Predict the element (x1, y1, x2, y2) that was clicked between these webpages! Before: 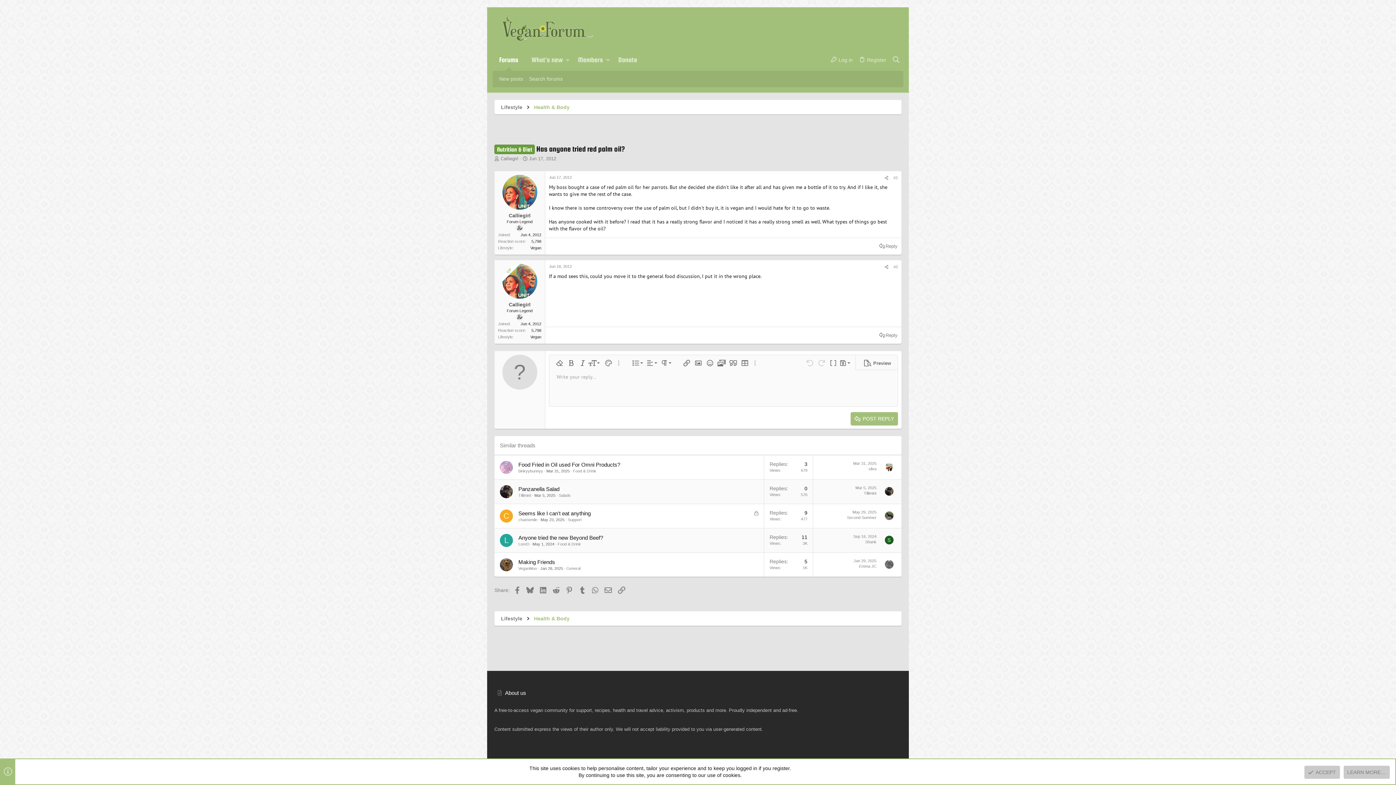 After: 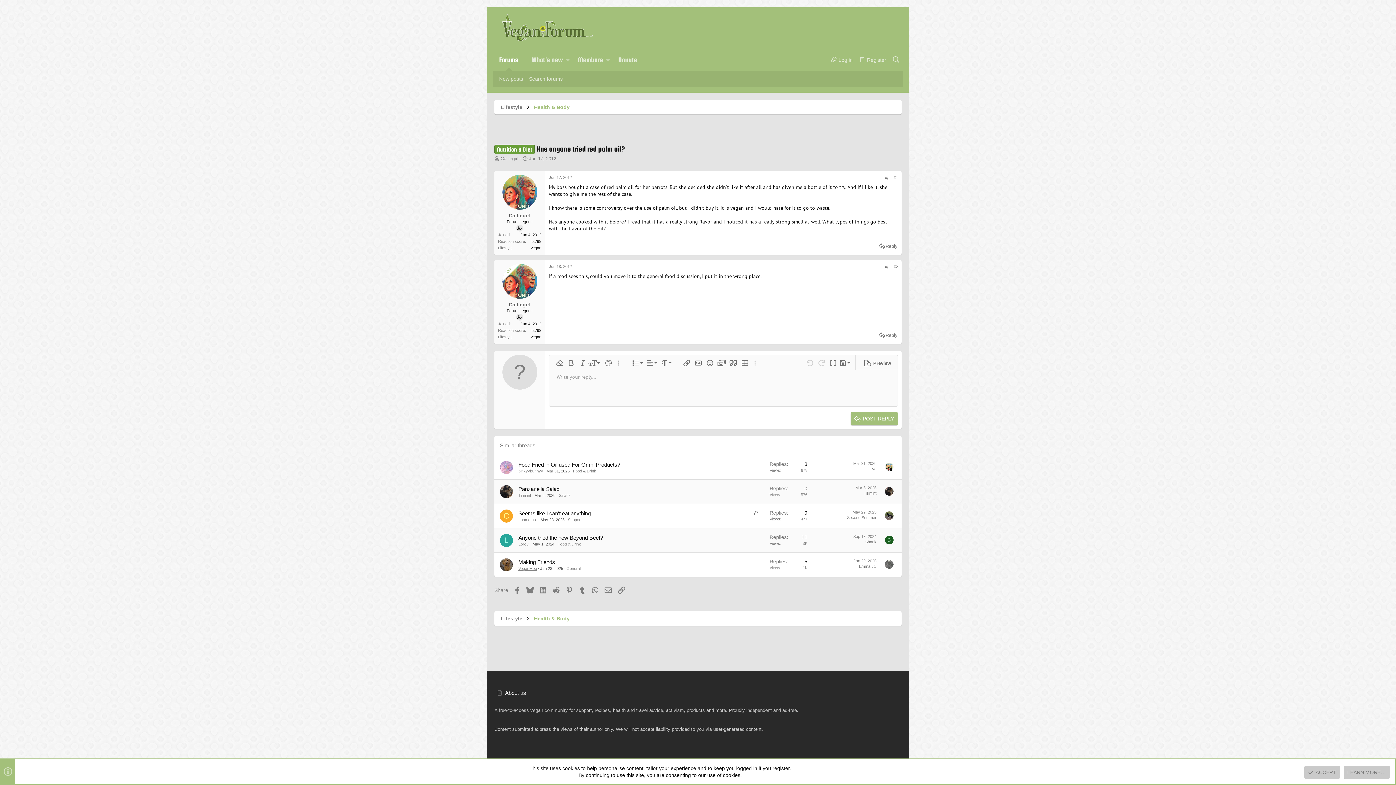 Action: label: VeganMoo bbox: (518, 566, 537, 570)